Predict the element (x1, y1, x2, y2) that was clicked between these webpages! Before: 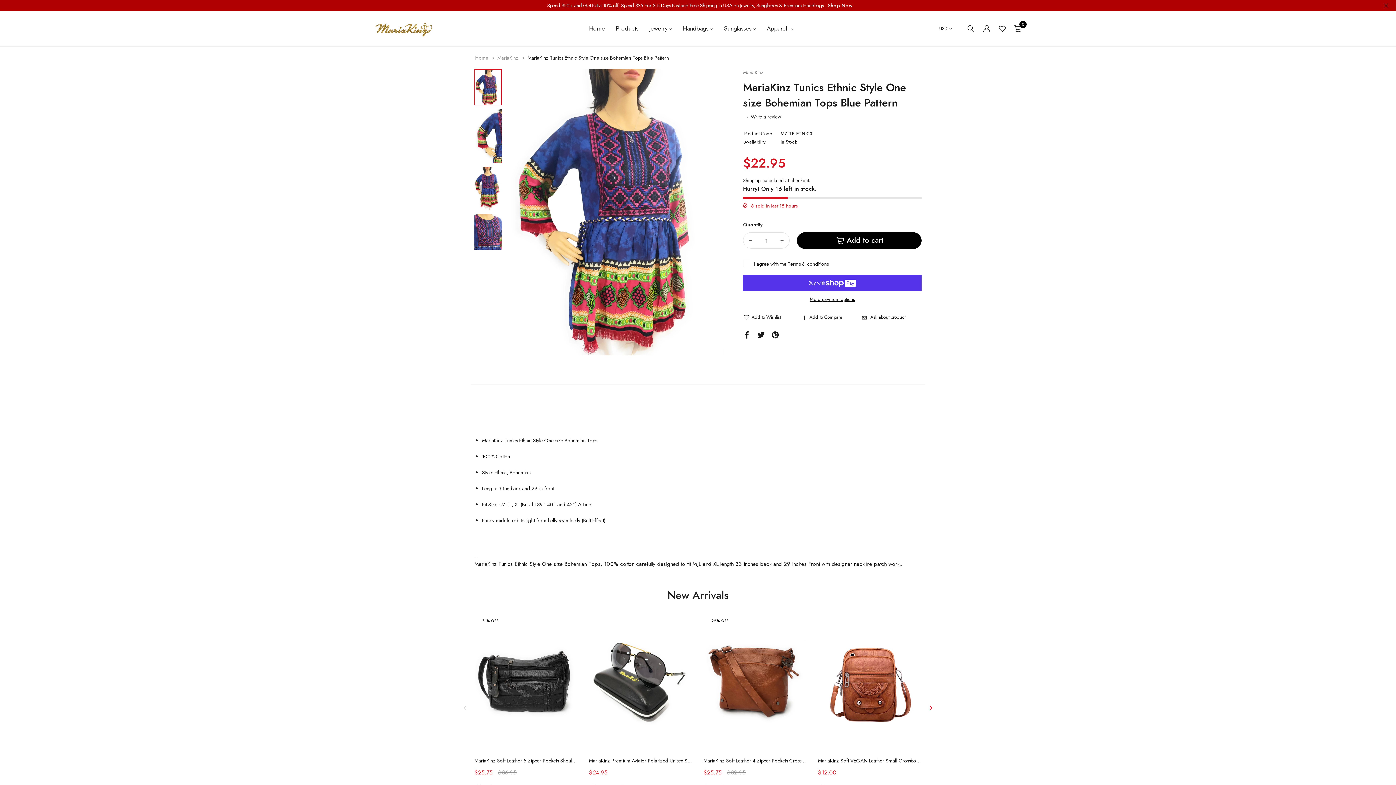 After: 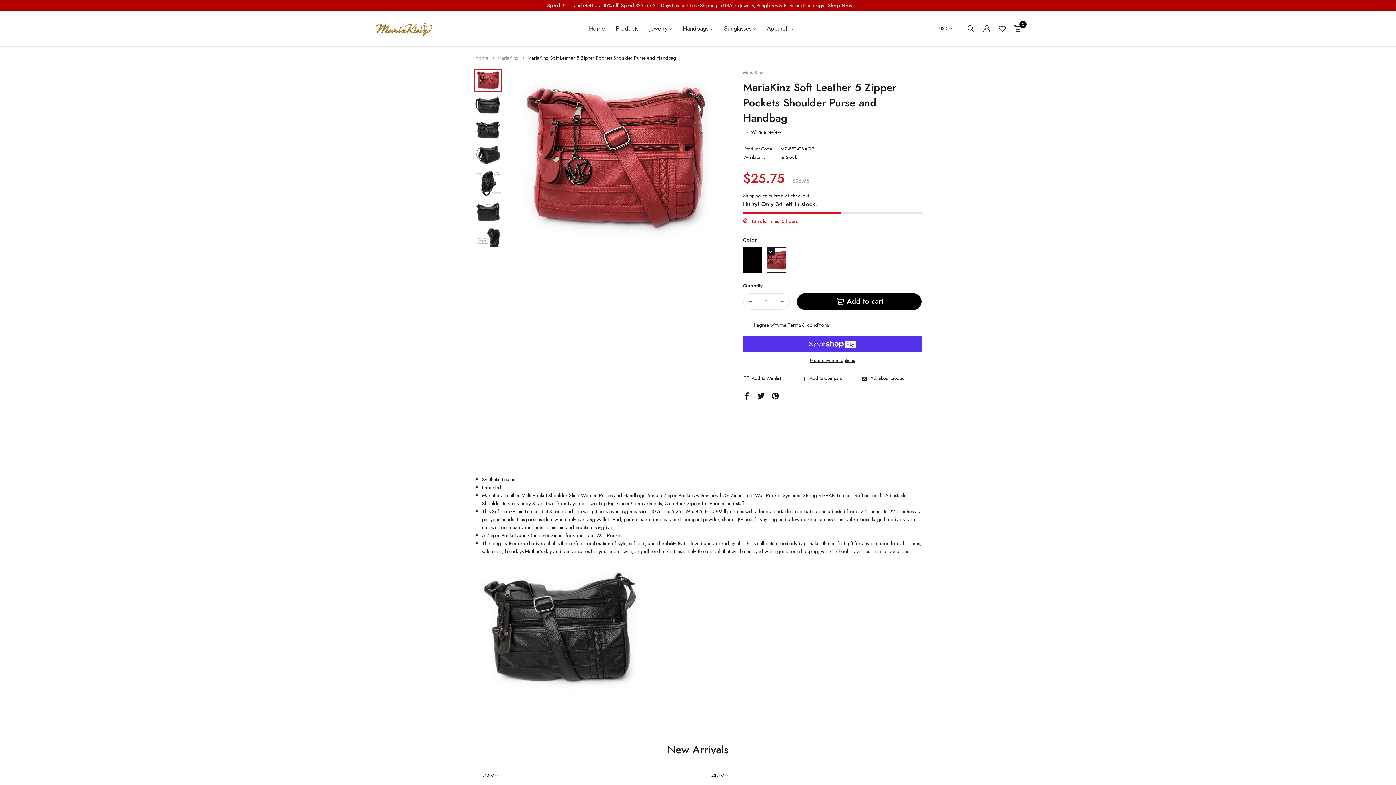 Action: label: MariaKinz Soft Leather 5 Zipper Pockets Shoulder Purse and Handbag bbox: (474, 757, 623, 764)